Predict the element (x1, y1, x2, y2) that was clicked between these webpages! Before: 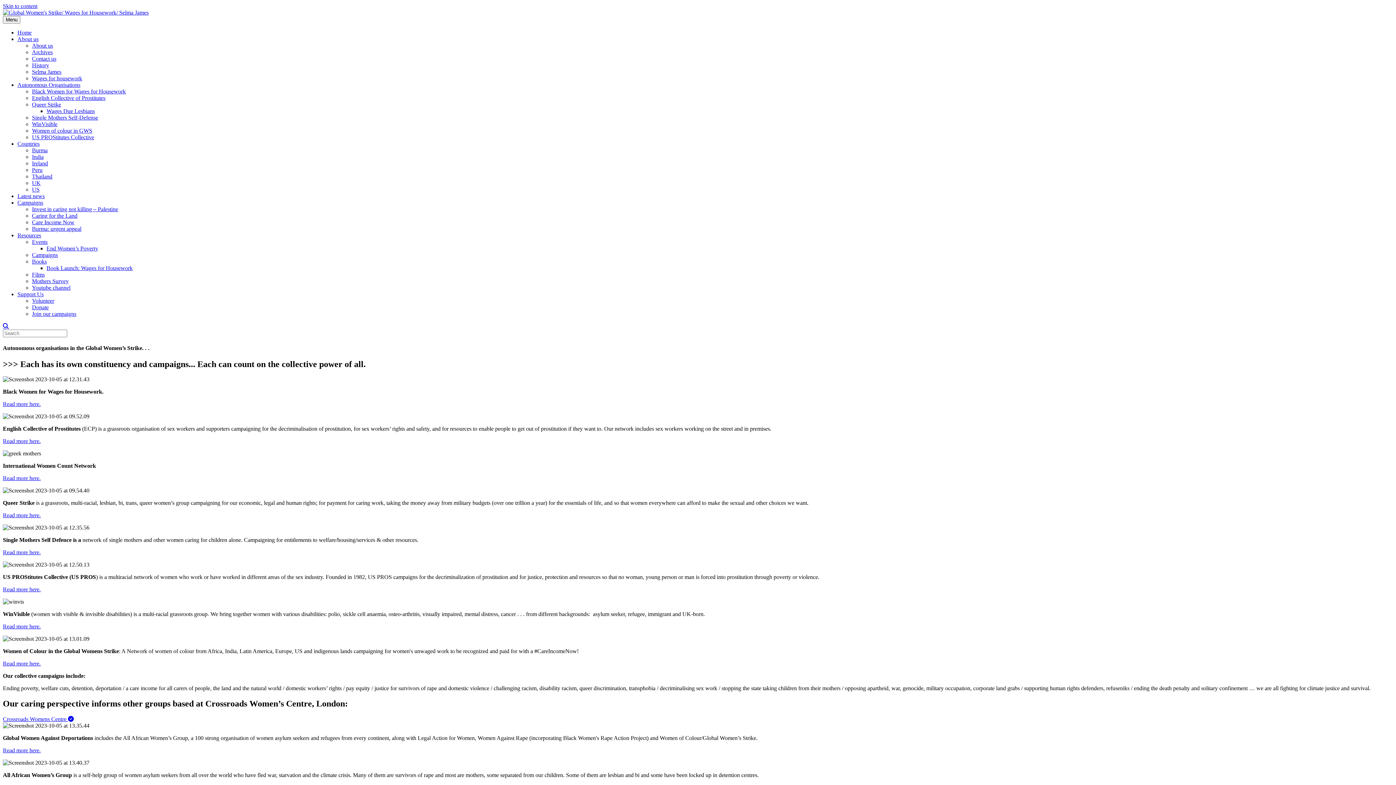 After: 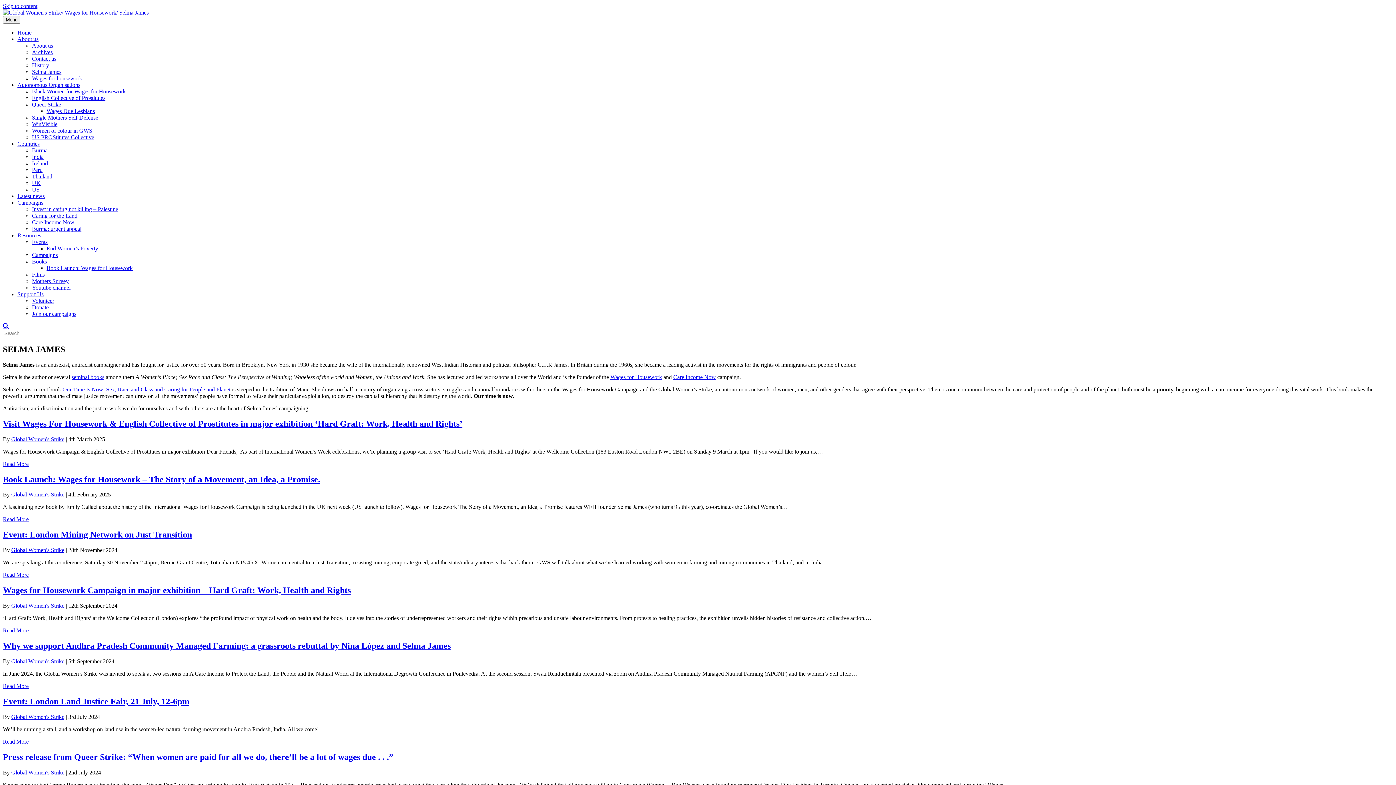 Action: label: Selma James bbox: (32, 68, 61, 74)